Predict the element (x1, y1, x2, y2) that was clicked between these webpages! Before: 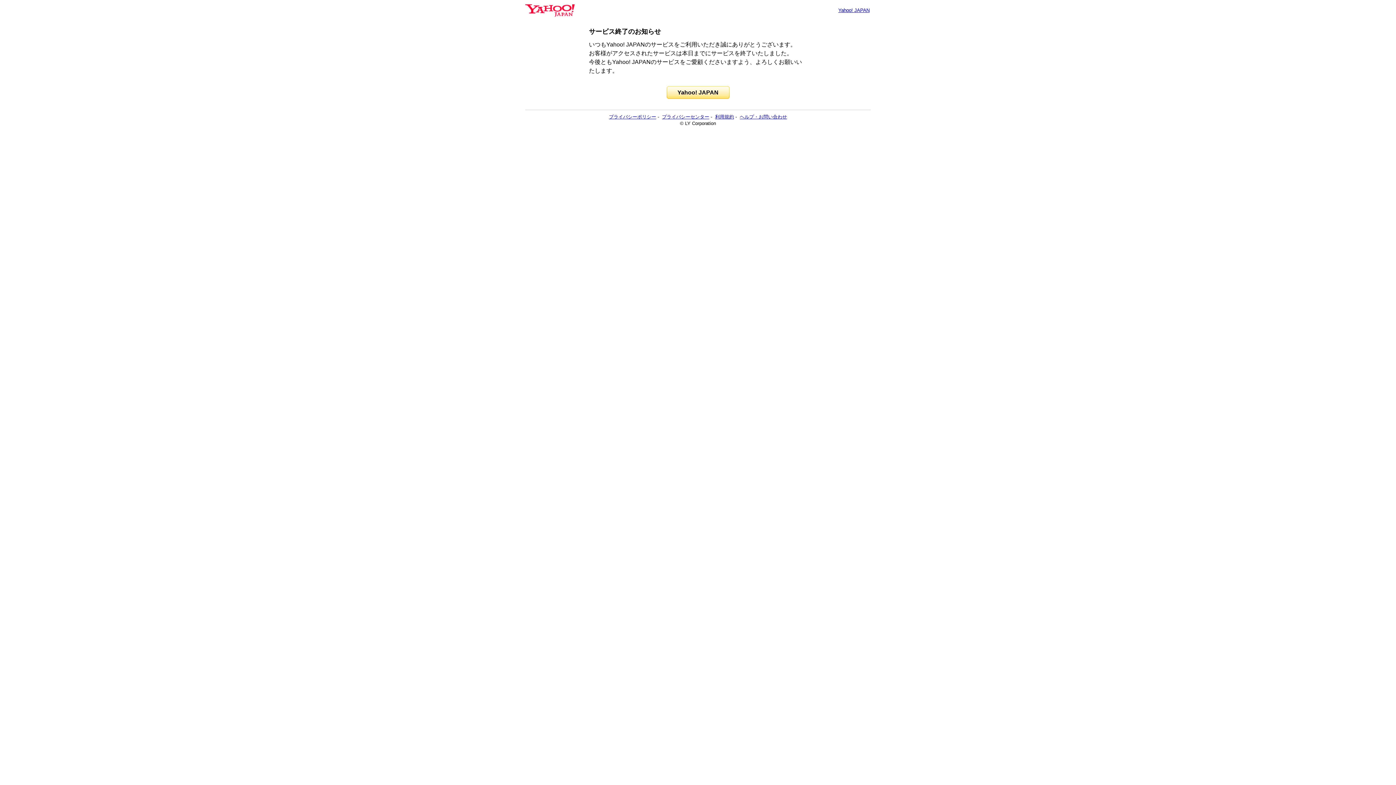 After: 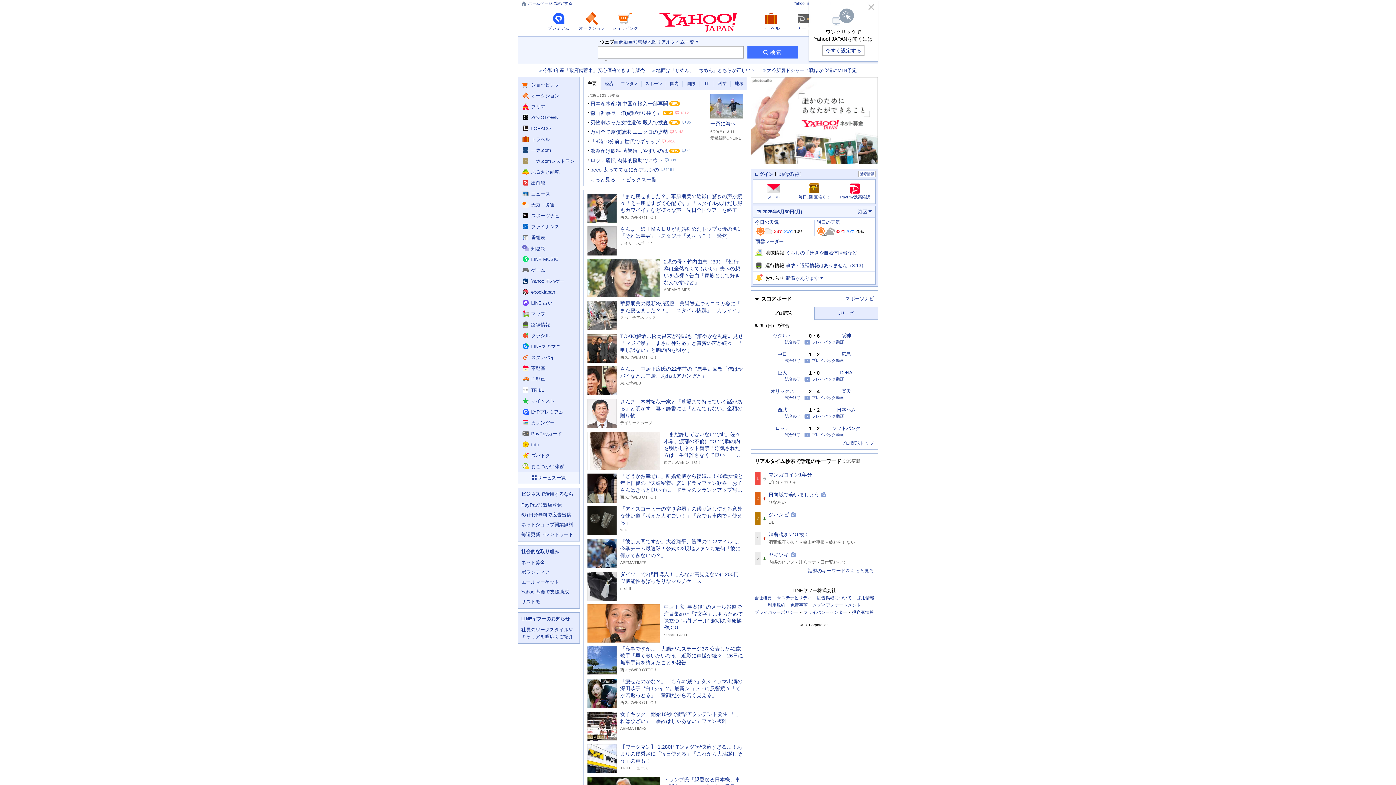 Action: label: Yahoo! JAPAN bbox: (838, 7, 869, 13)